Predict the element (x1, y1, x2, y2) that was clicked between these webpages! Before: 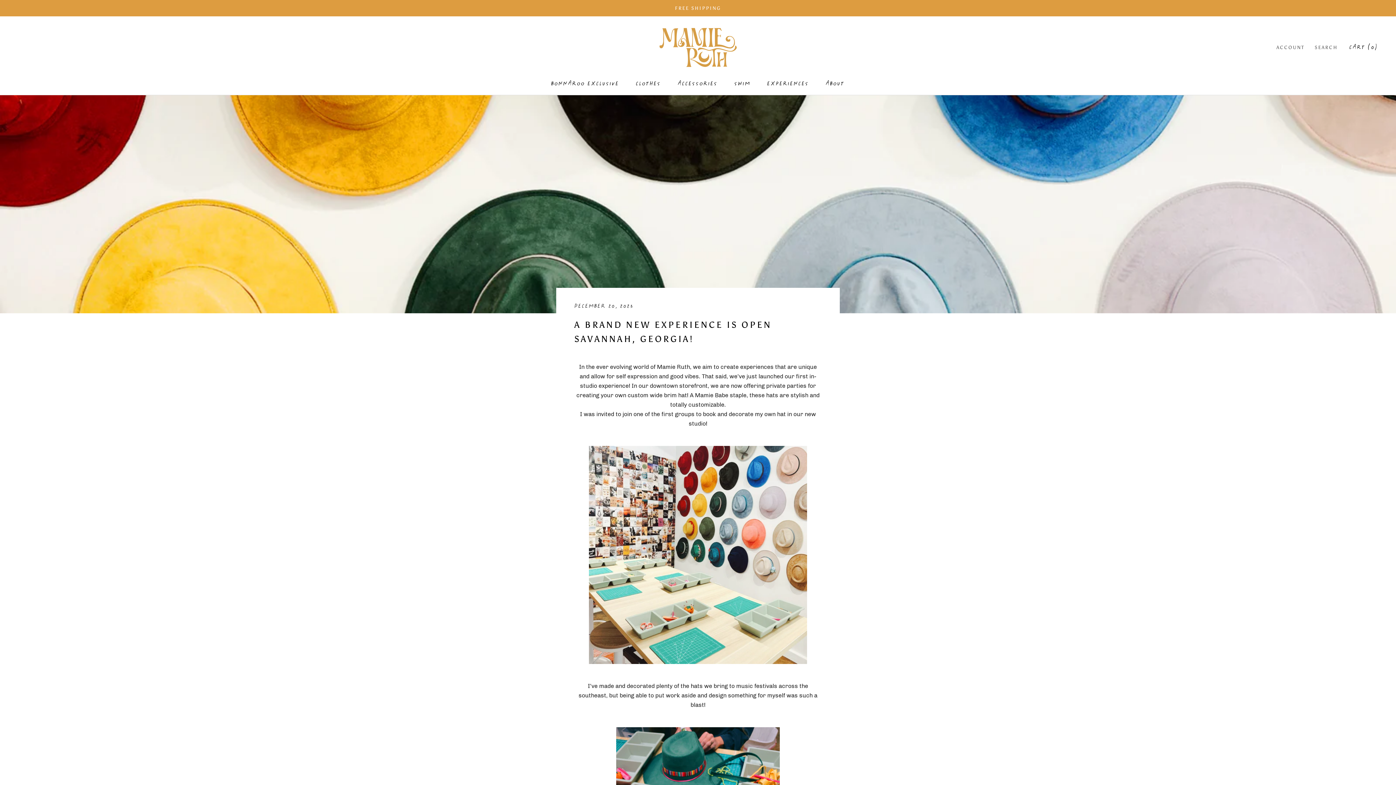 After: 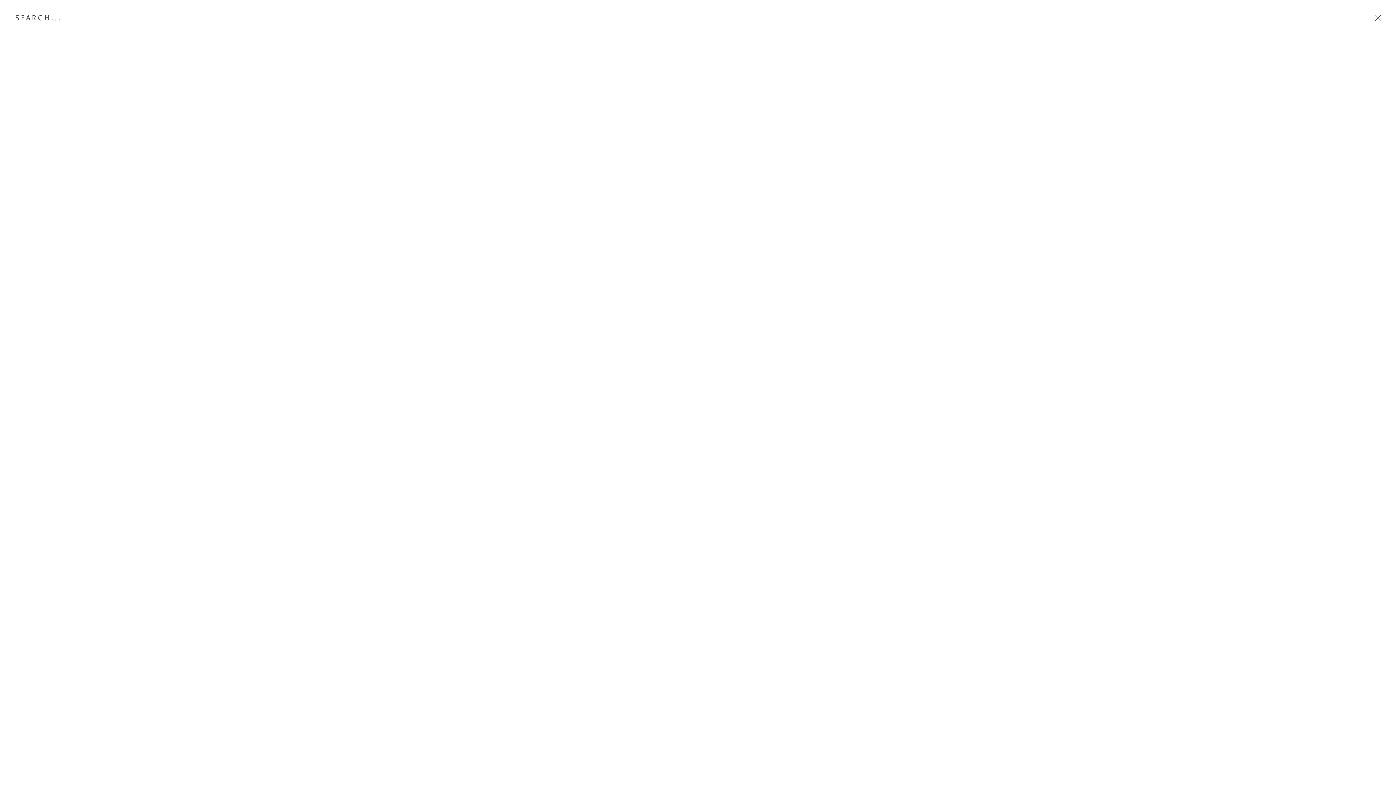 Action: label: SEARCH bbox: (1315, 43, 1338, 51)